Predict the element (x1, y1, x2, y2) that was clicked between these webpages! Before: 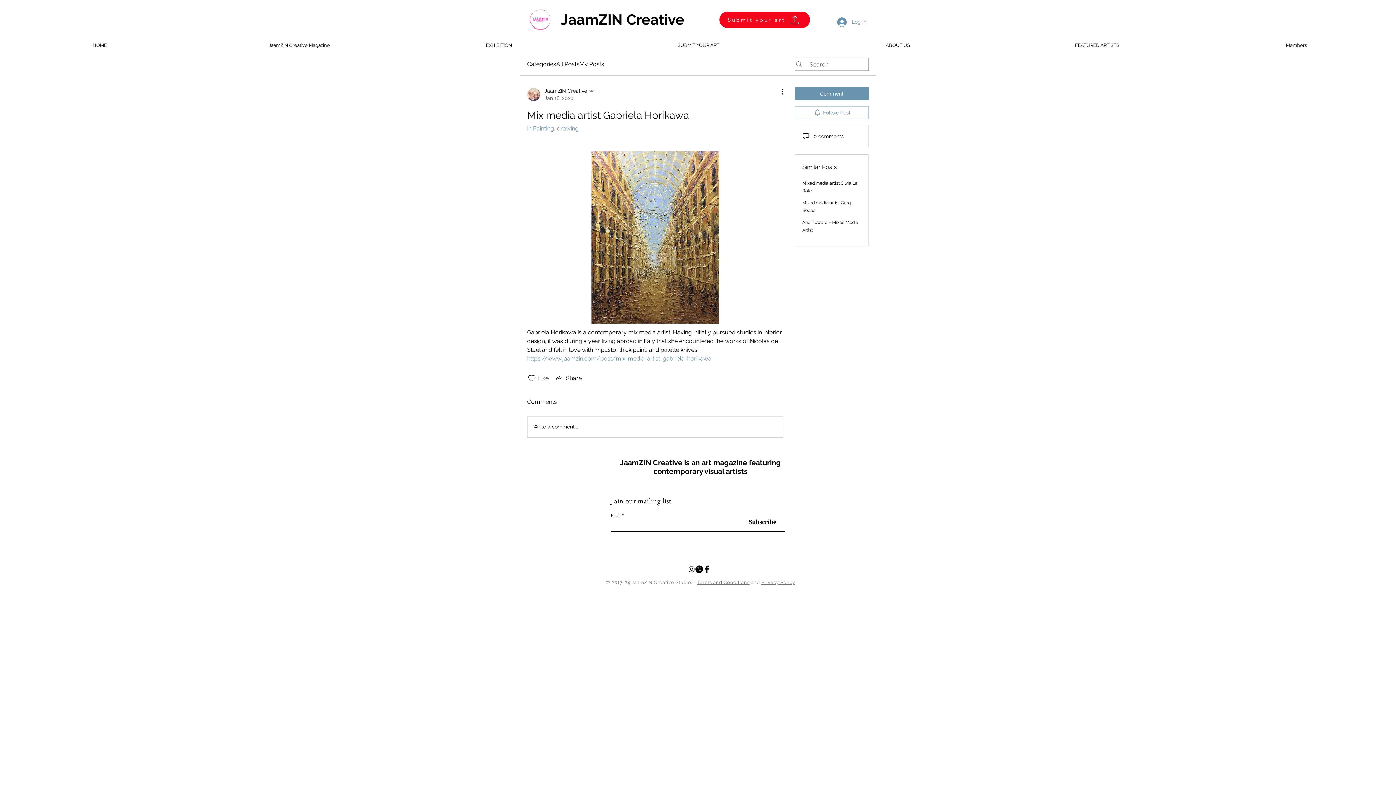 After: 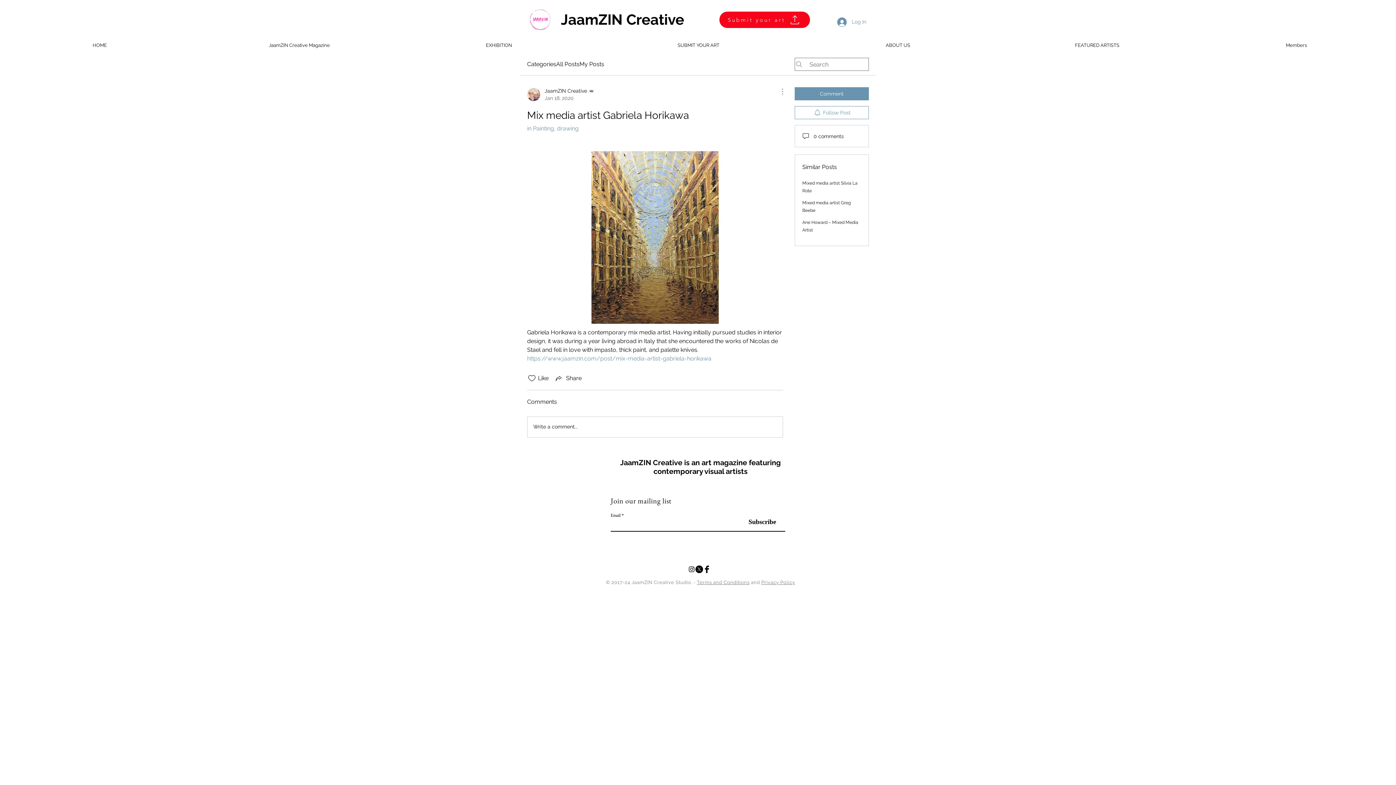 Action: label: More Actions bbox: (774, 87, 783, 96)